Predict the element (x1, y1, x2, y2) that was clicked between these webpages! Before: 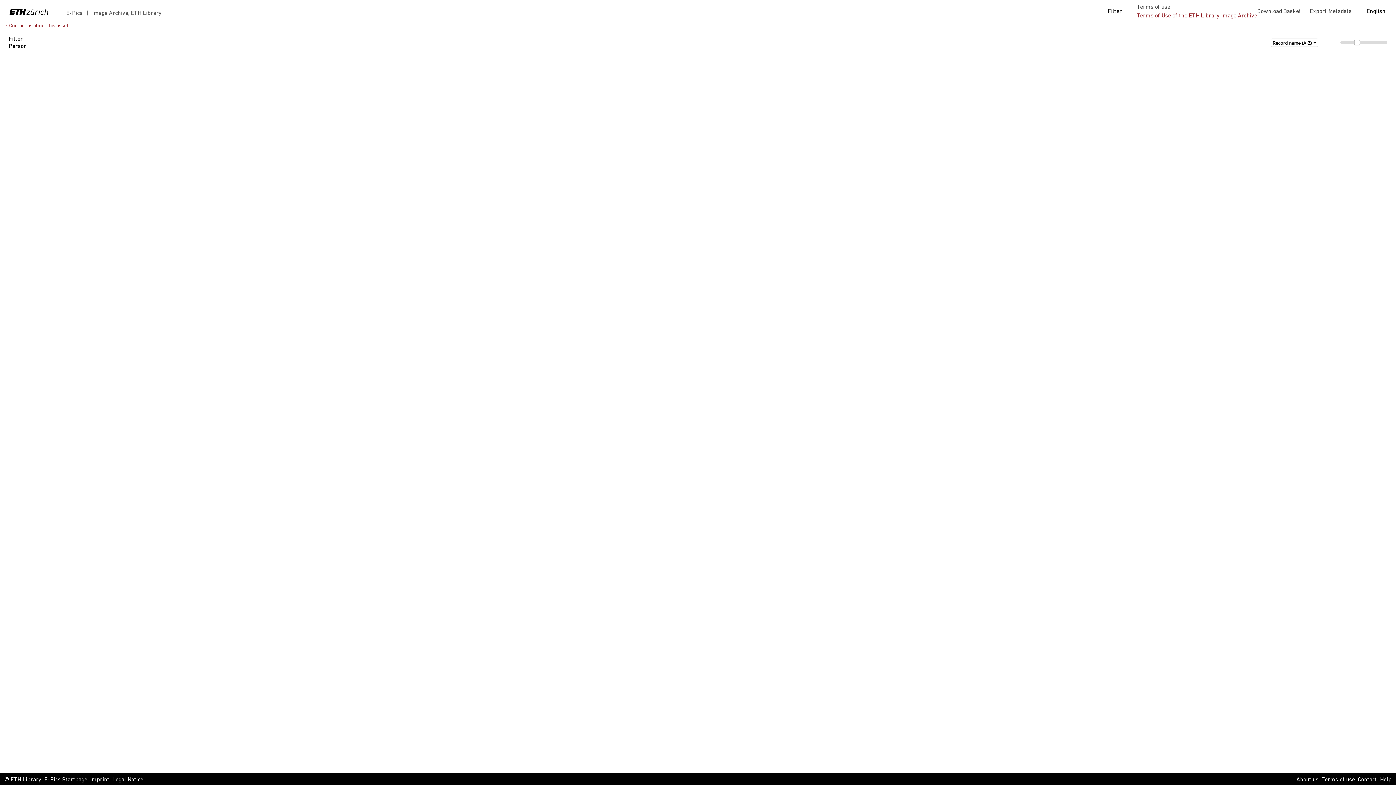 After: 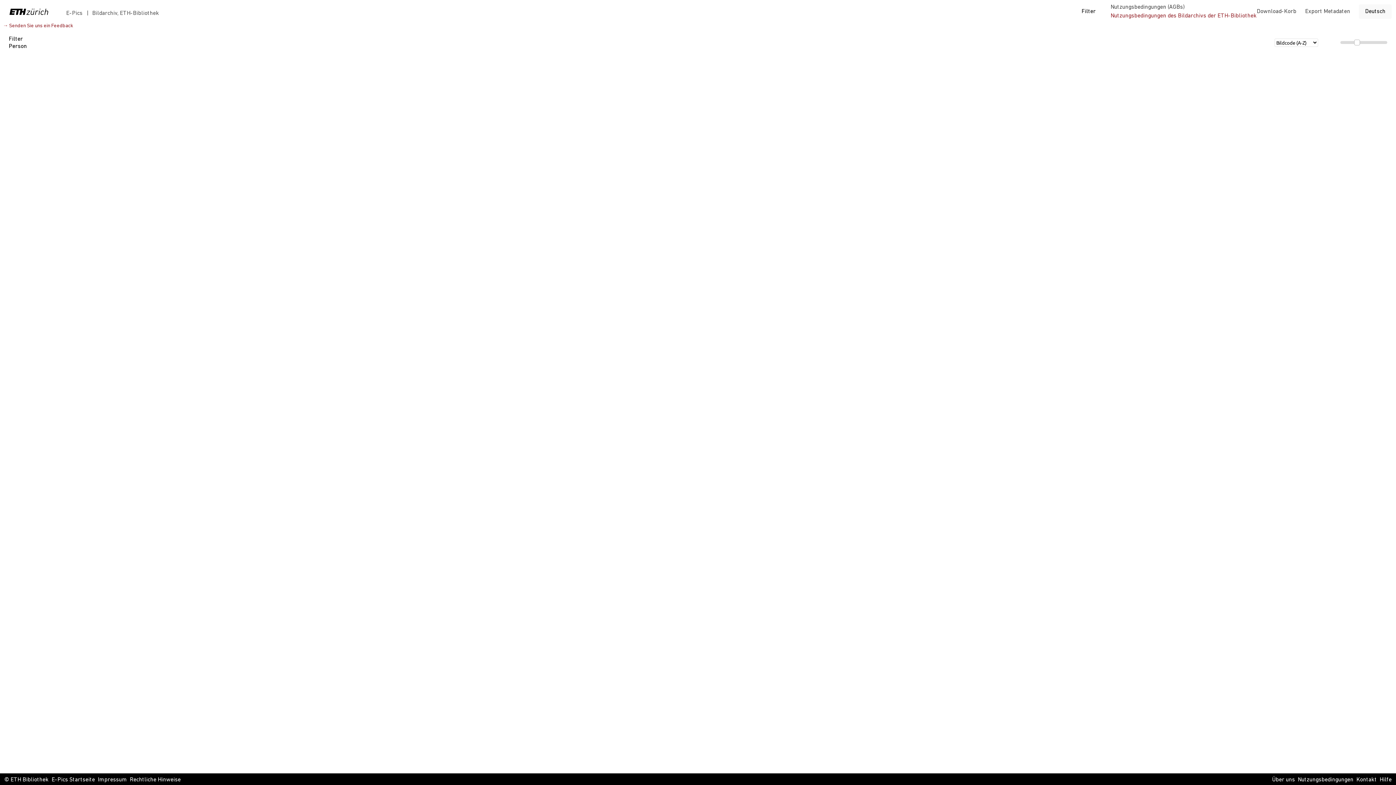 Action: label: English bbox: (1360, 4, 1392, 18)